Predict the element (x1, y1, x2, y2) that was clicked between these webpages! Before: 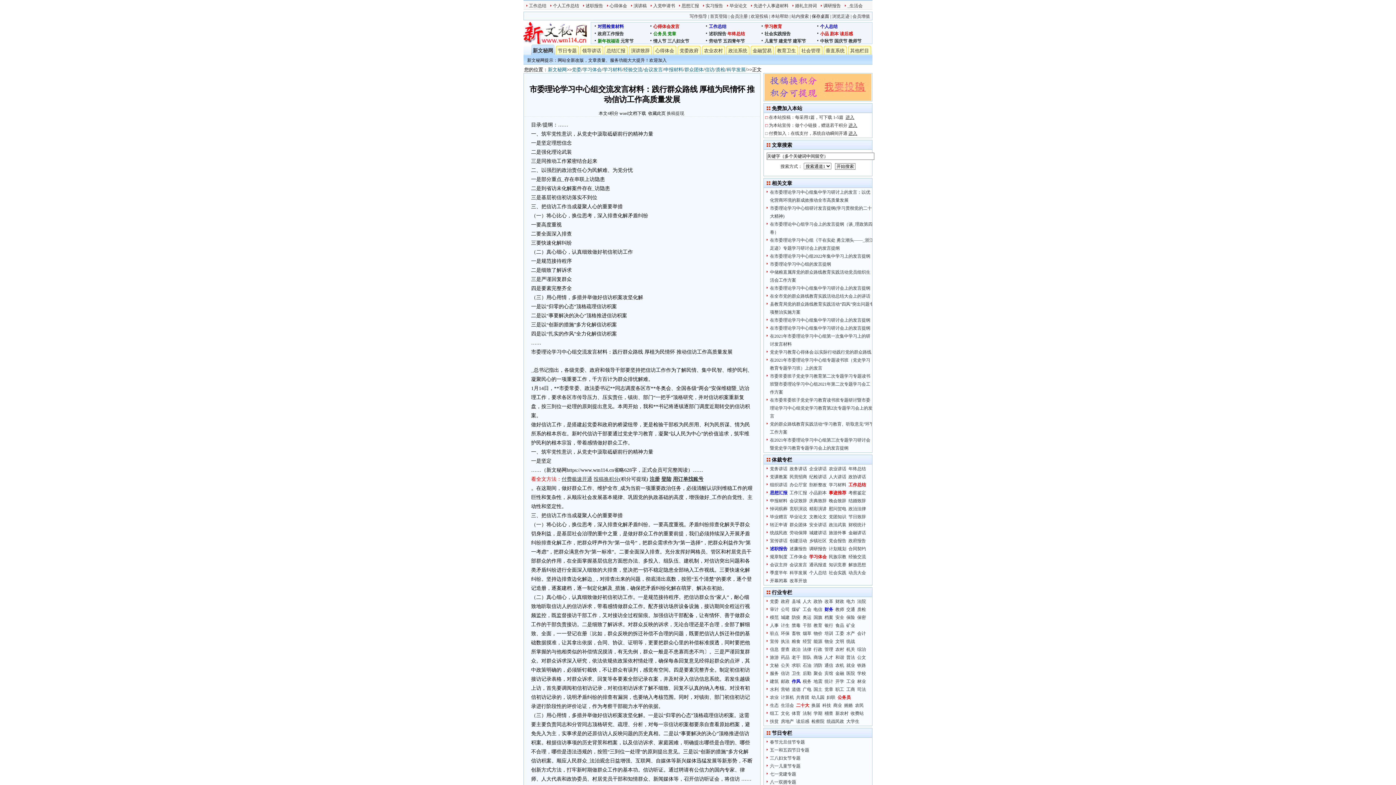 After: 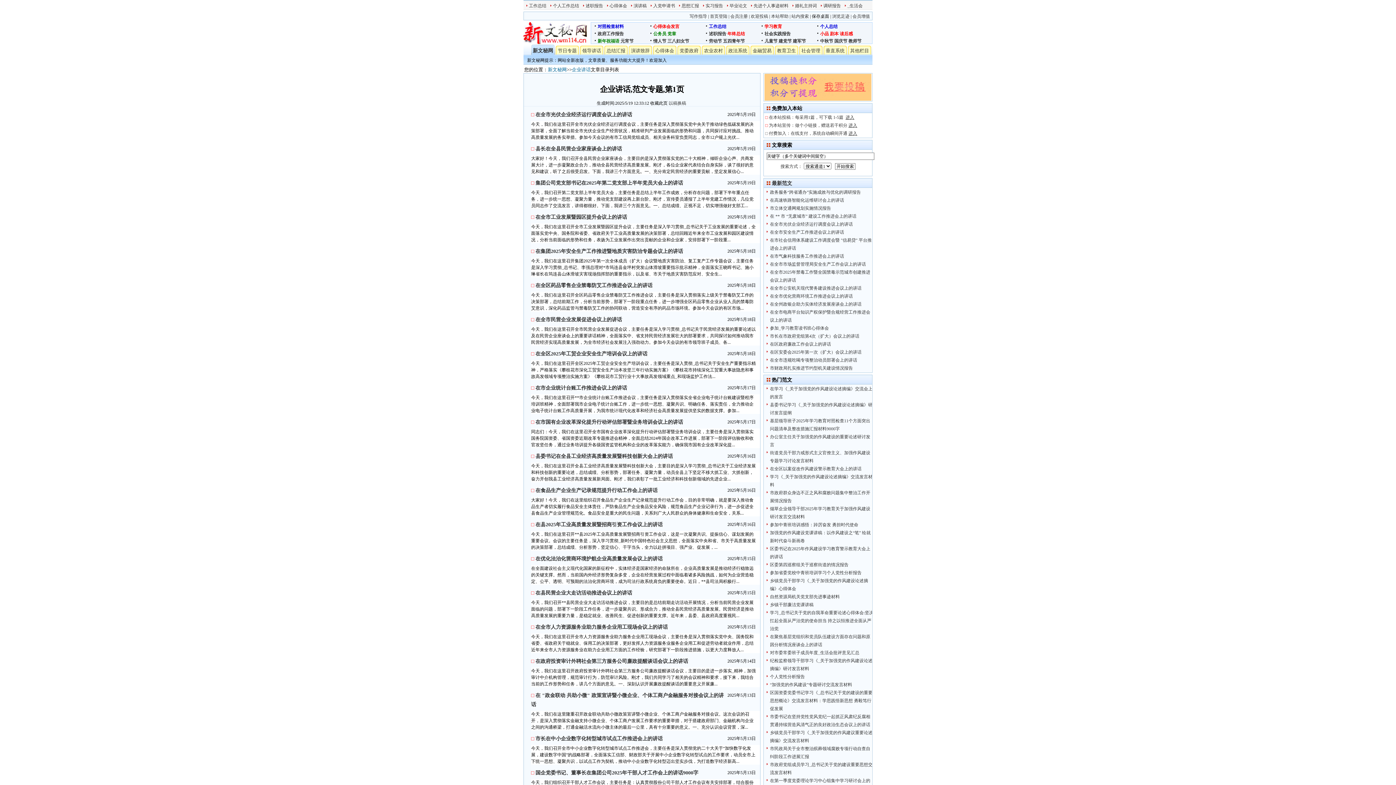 Action: bbox: (809, 466, 826, 471) label: 企业讲话